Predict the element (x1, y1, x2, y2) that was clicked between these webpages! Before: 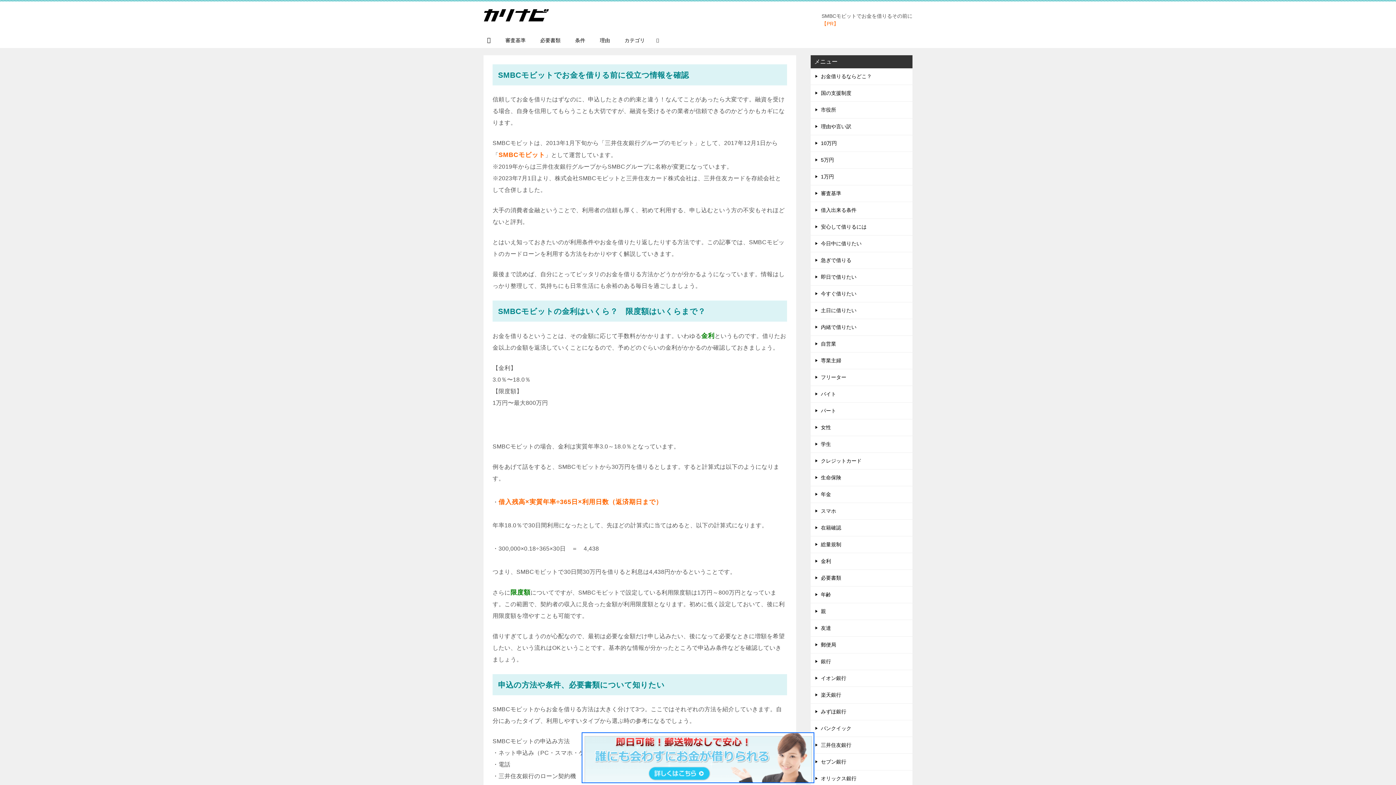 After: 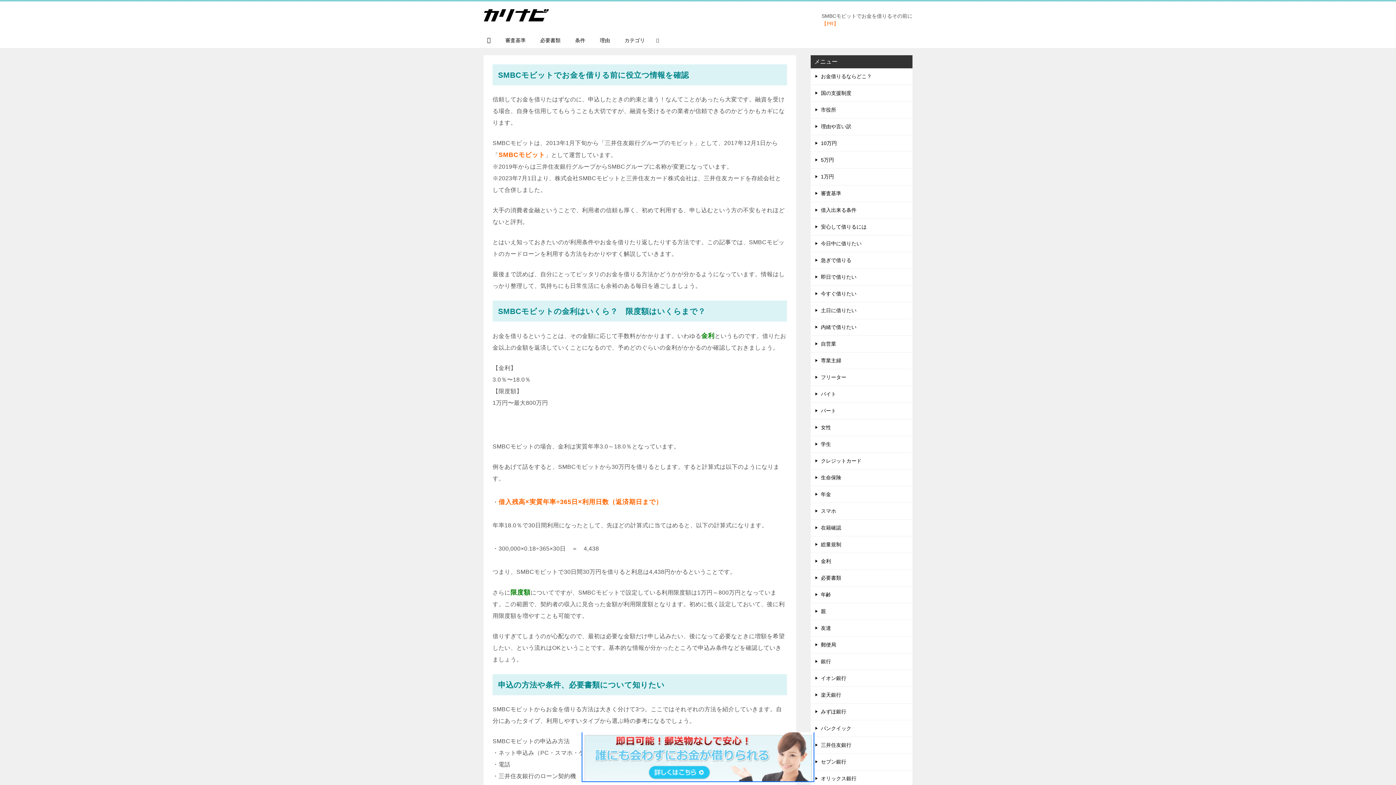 Action: bbox: (581, 780, 814, 786)